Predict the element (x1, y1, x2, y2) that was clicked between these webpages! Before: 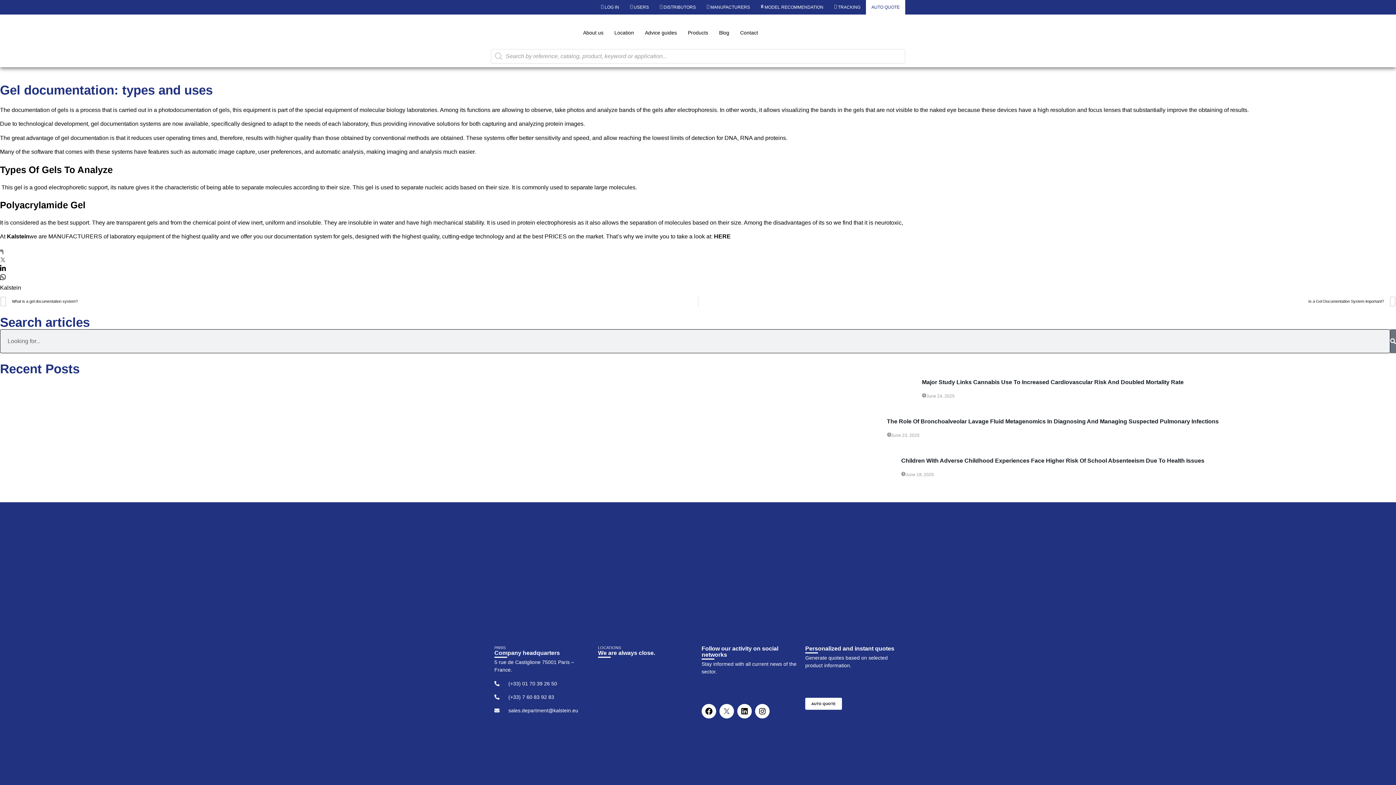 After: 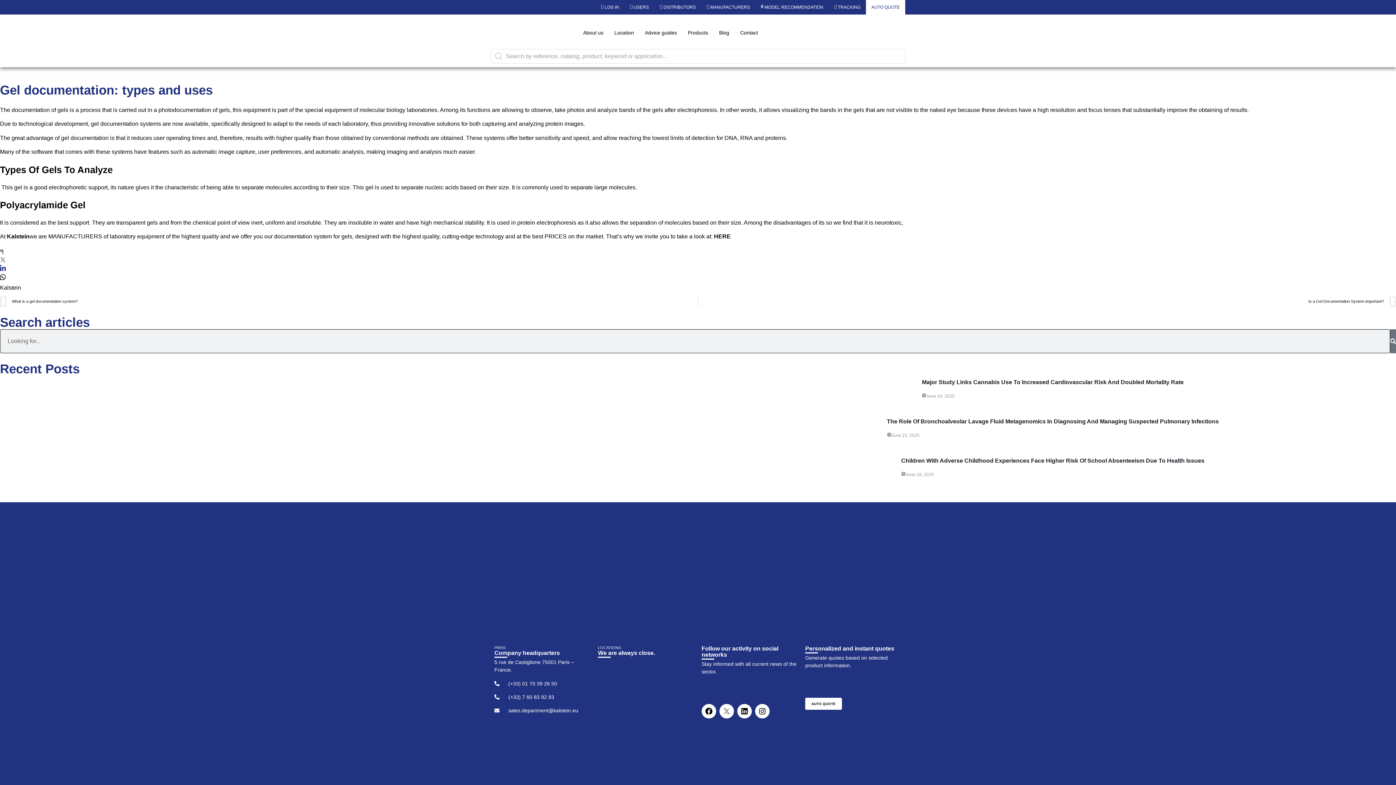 Action: bbox: (0, 263, 1396, 272) label: social-share